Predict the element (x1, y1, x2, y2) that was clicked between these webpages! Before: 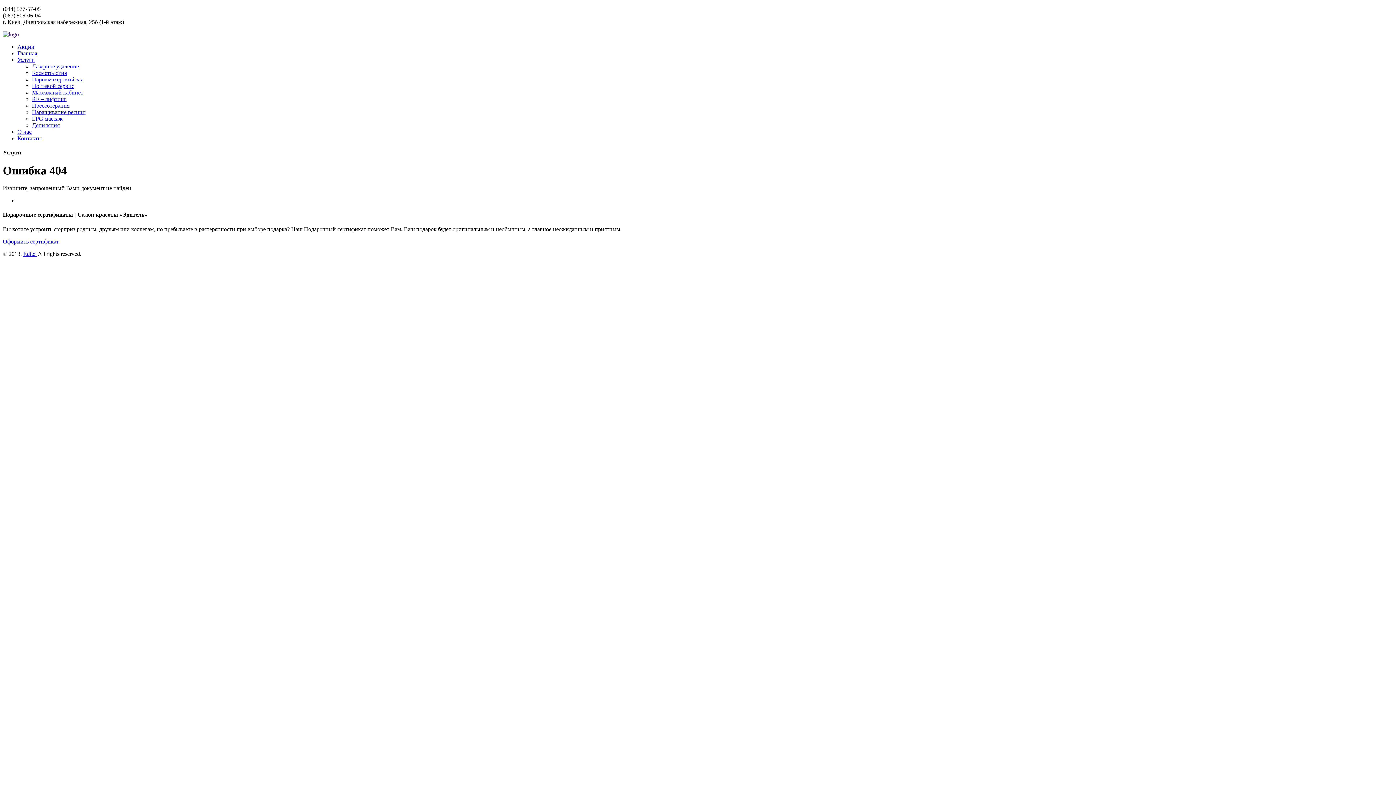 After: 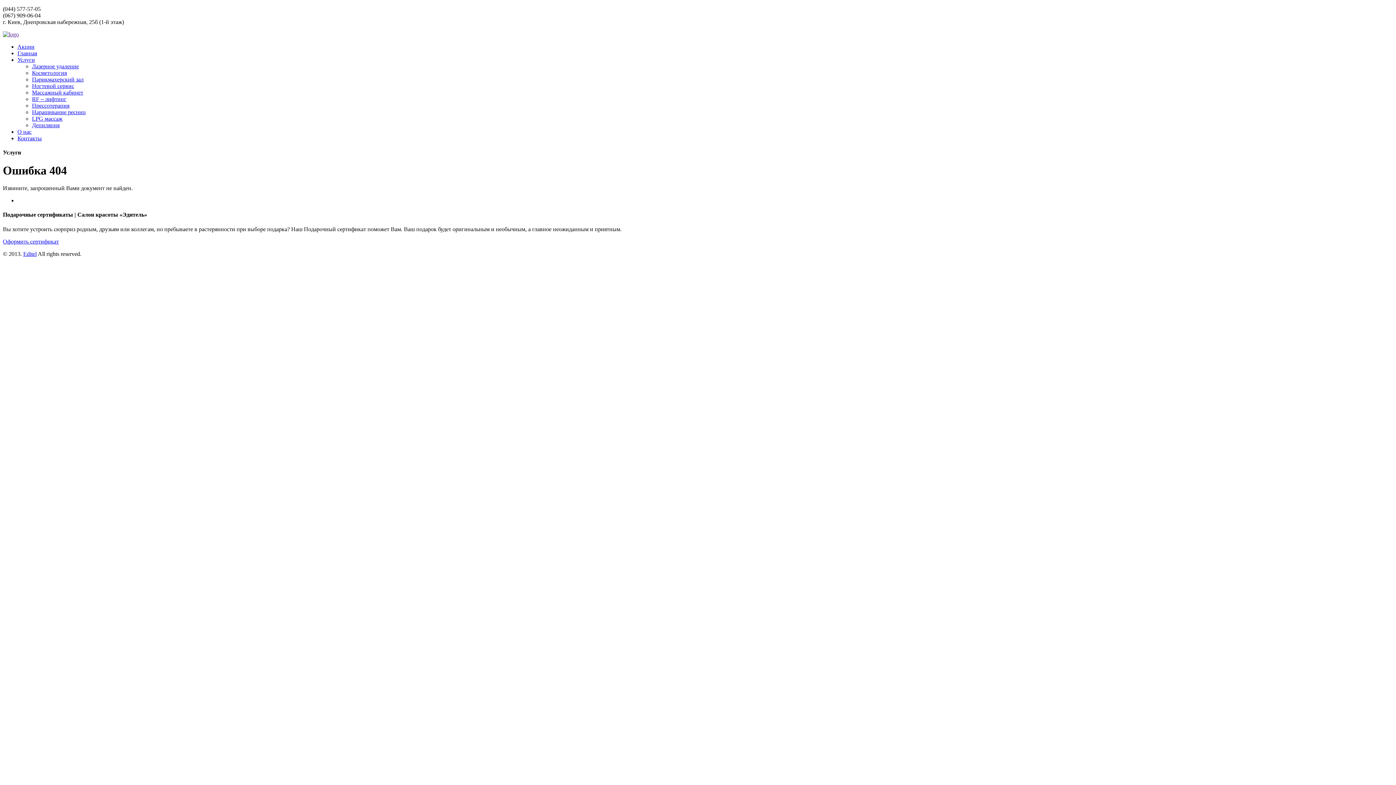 Action: label: Парикмахерский зал bbox: (32, 76, 83, 82)